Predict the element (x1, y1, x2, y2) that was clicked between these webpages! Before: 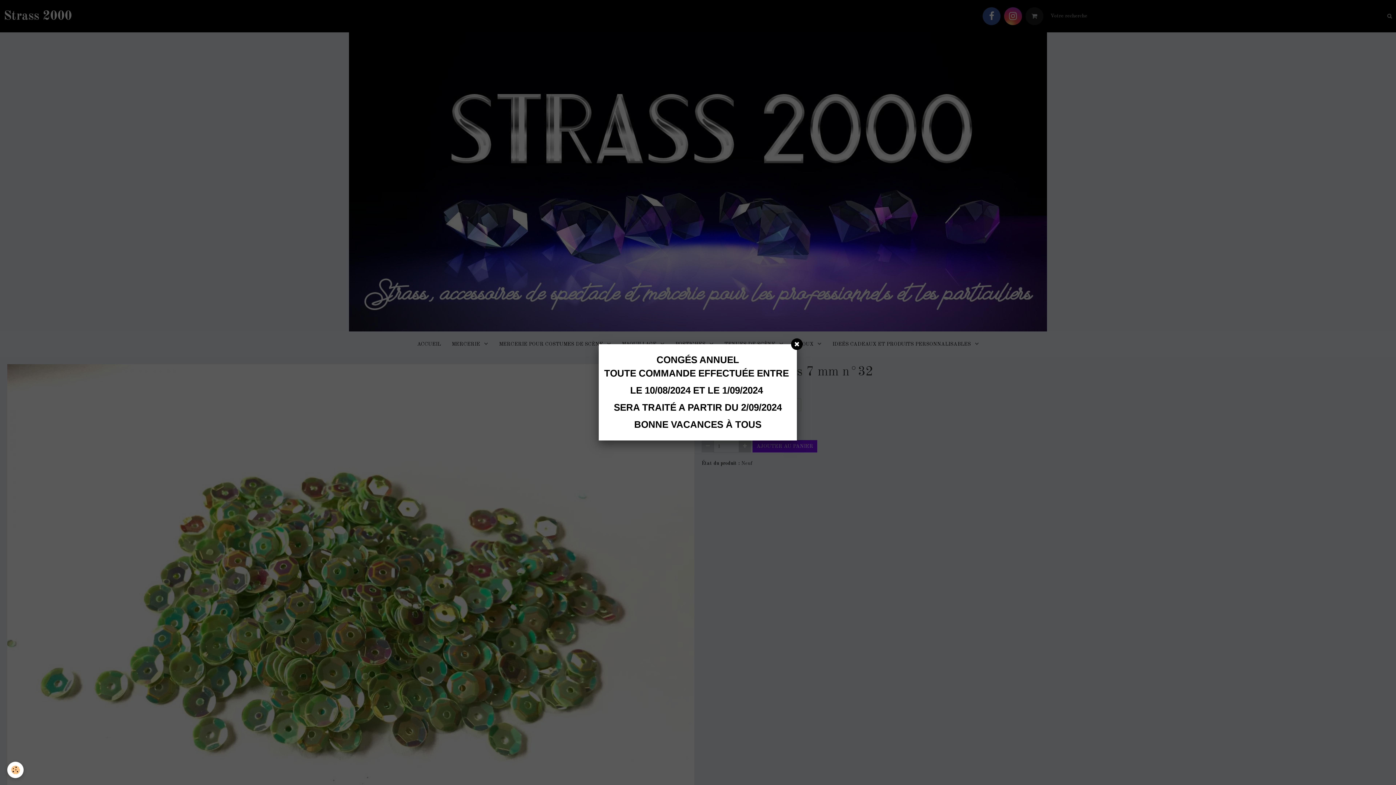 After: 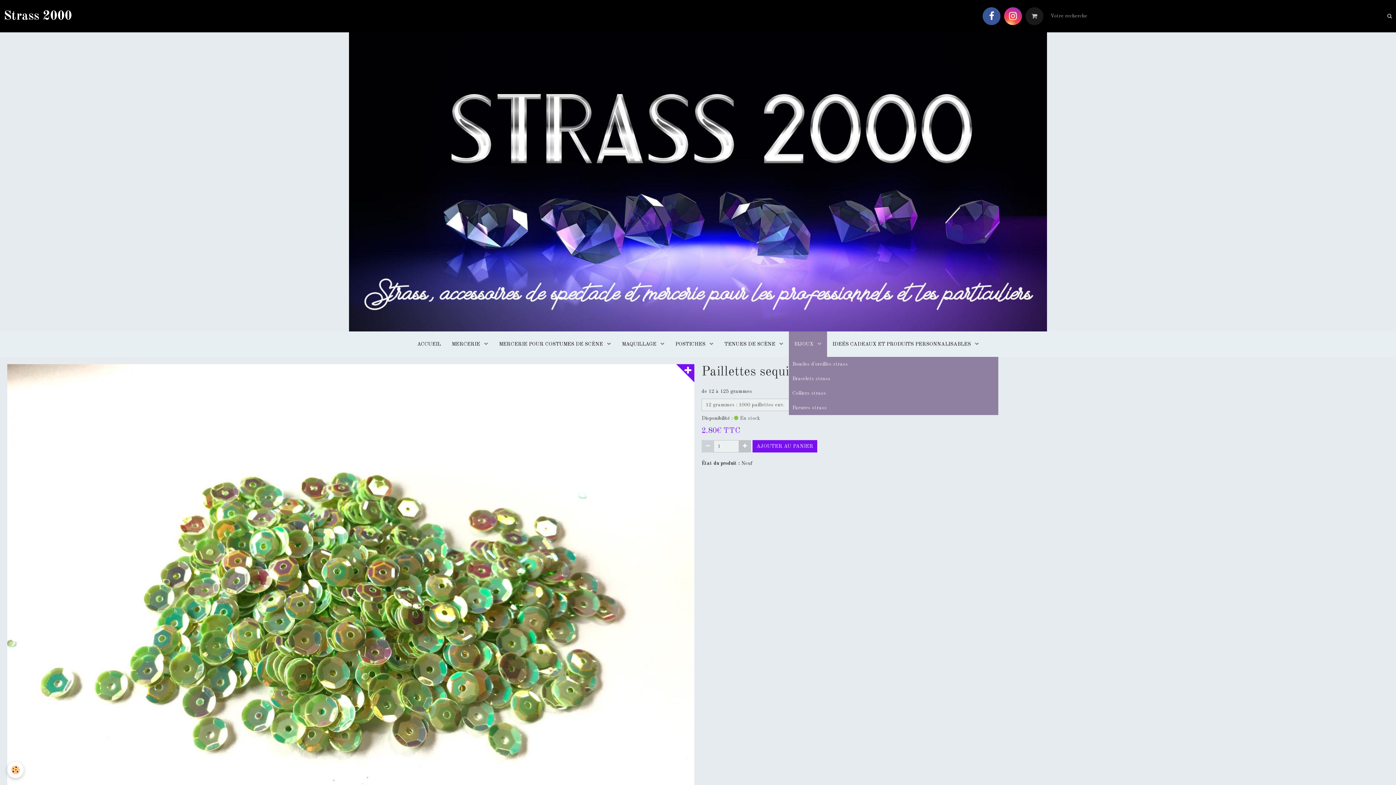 Action: bbox: (791, 338, 802, 350)